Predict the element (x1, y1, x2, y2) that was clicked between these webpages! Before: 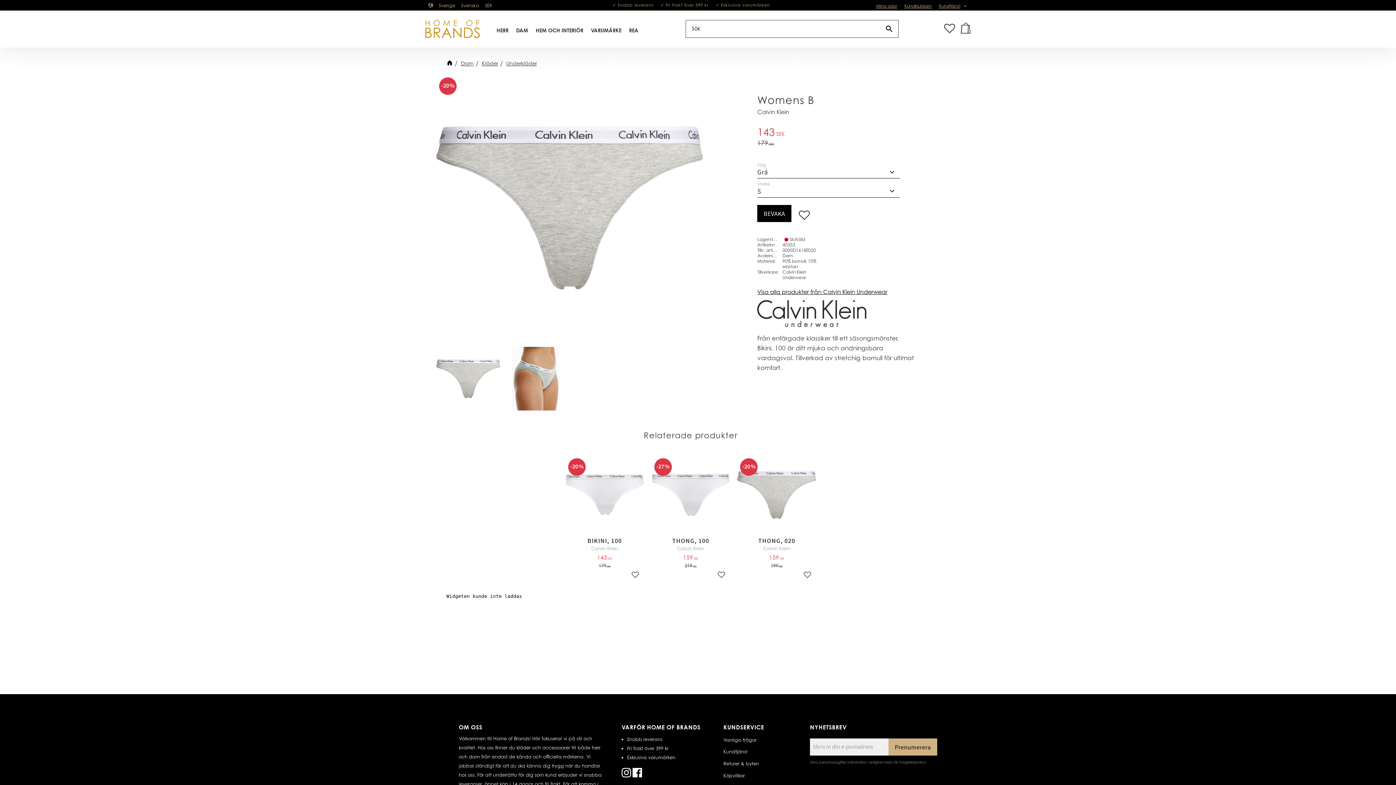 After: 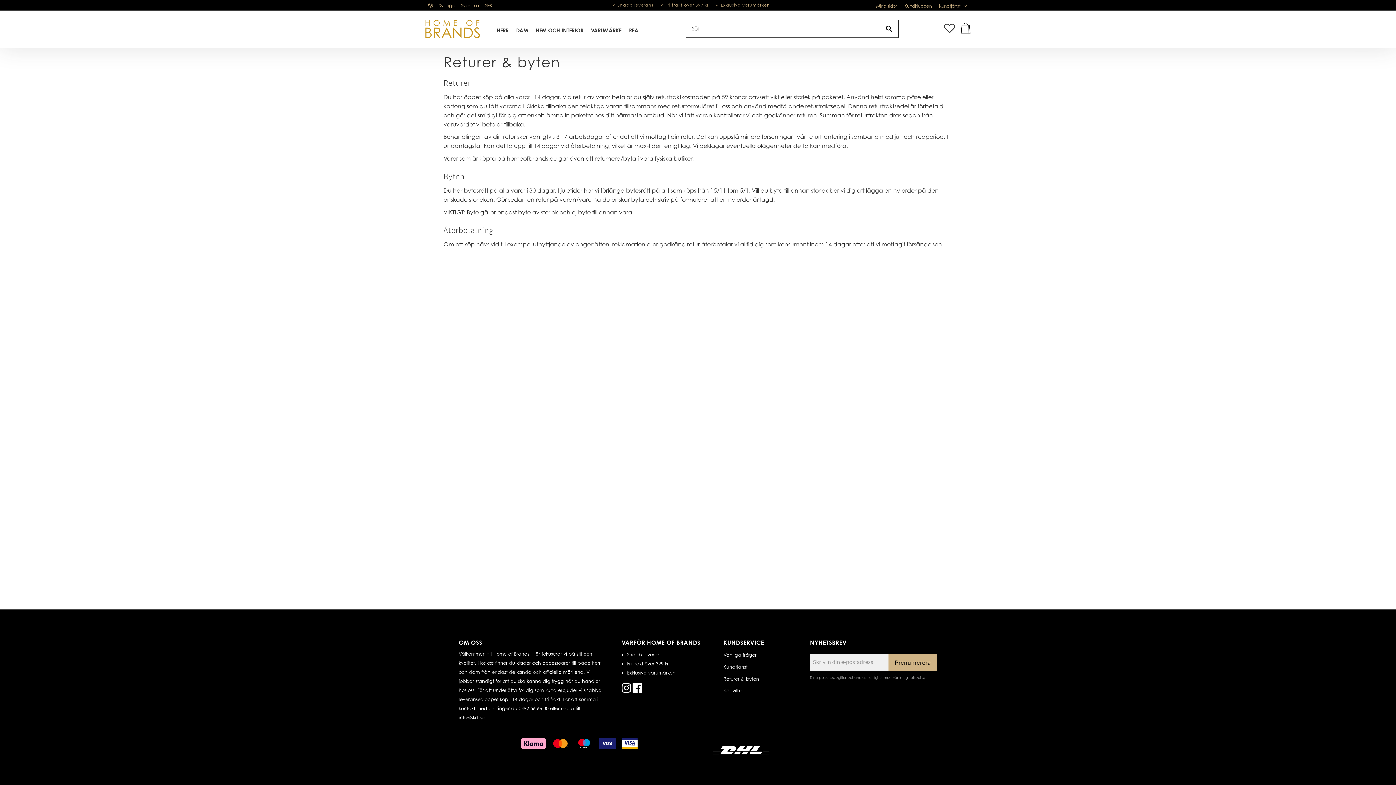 Action: label: Returer & byten bbox: (723, 759, 810, 768)